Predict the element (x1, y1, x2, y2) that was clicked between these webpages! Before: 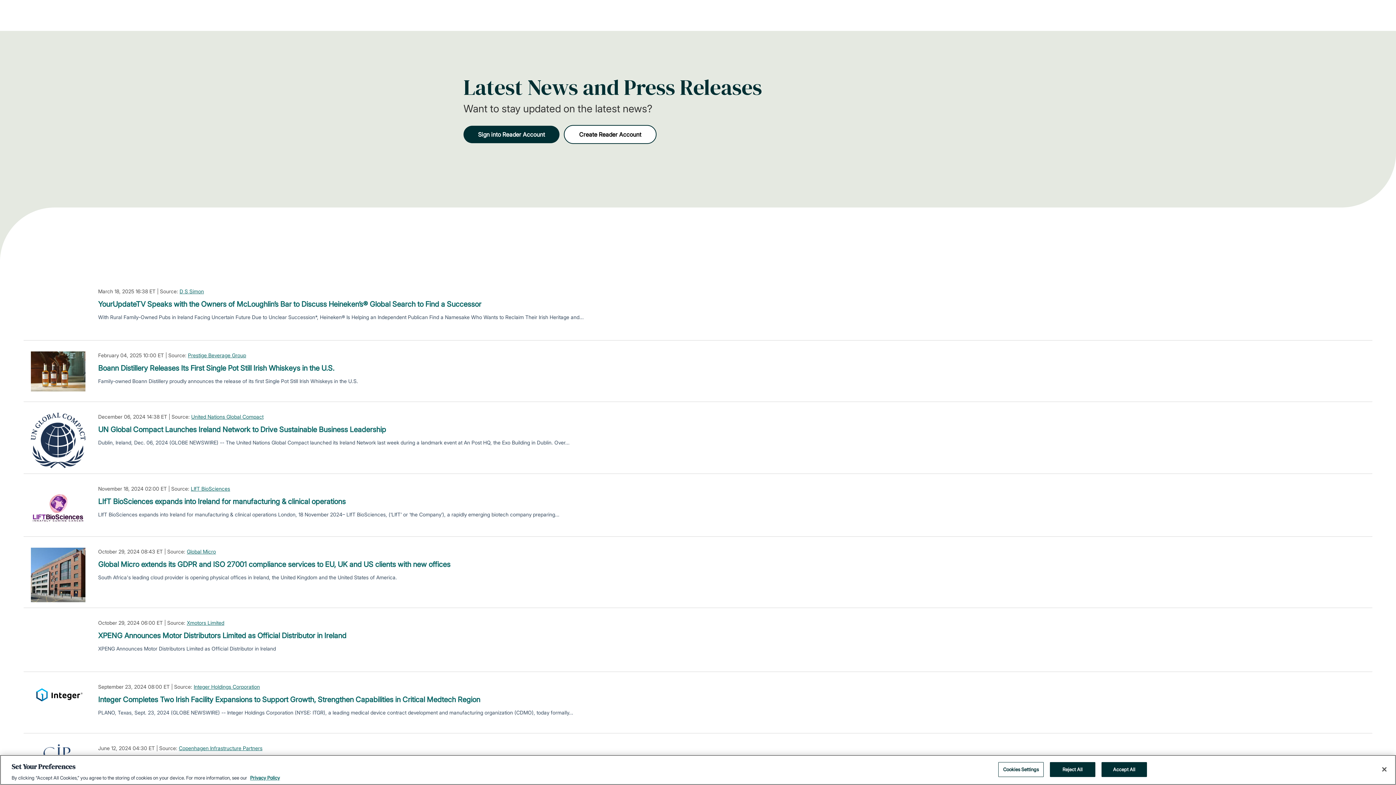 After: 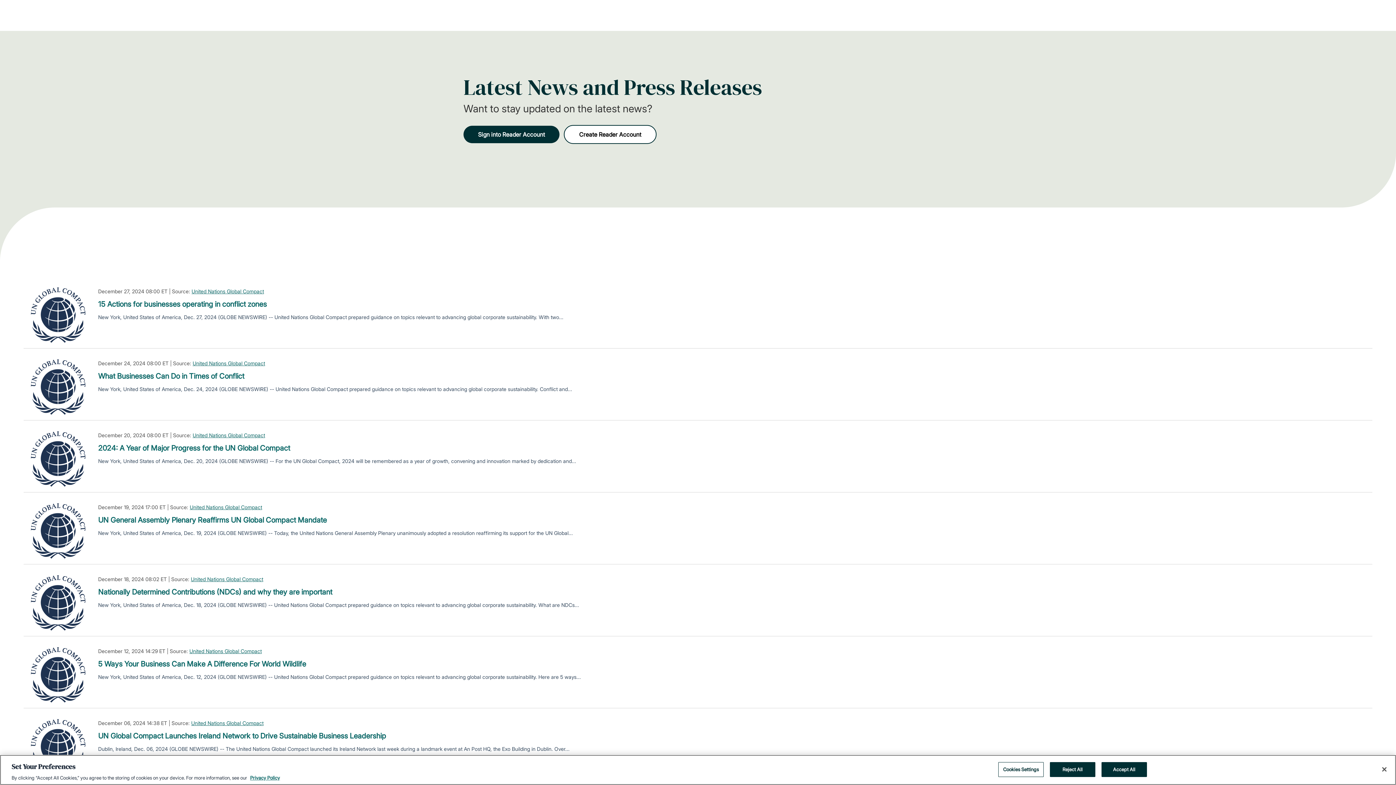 Action: bbox: (191, 413, 263, 420) label: United Nations Global Compact